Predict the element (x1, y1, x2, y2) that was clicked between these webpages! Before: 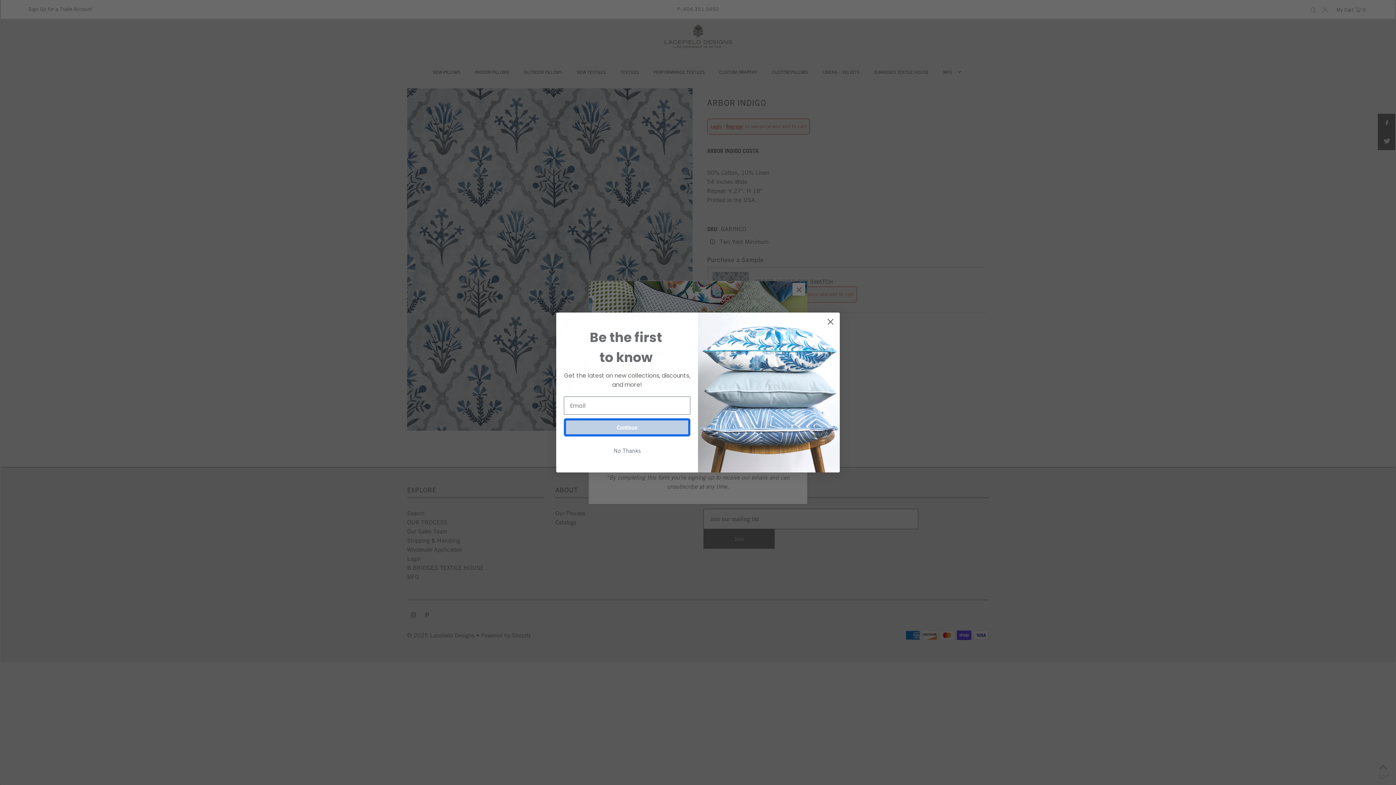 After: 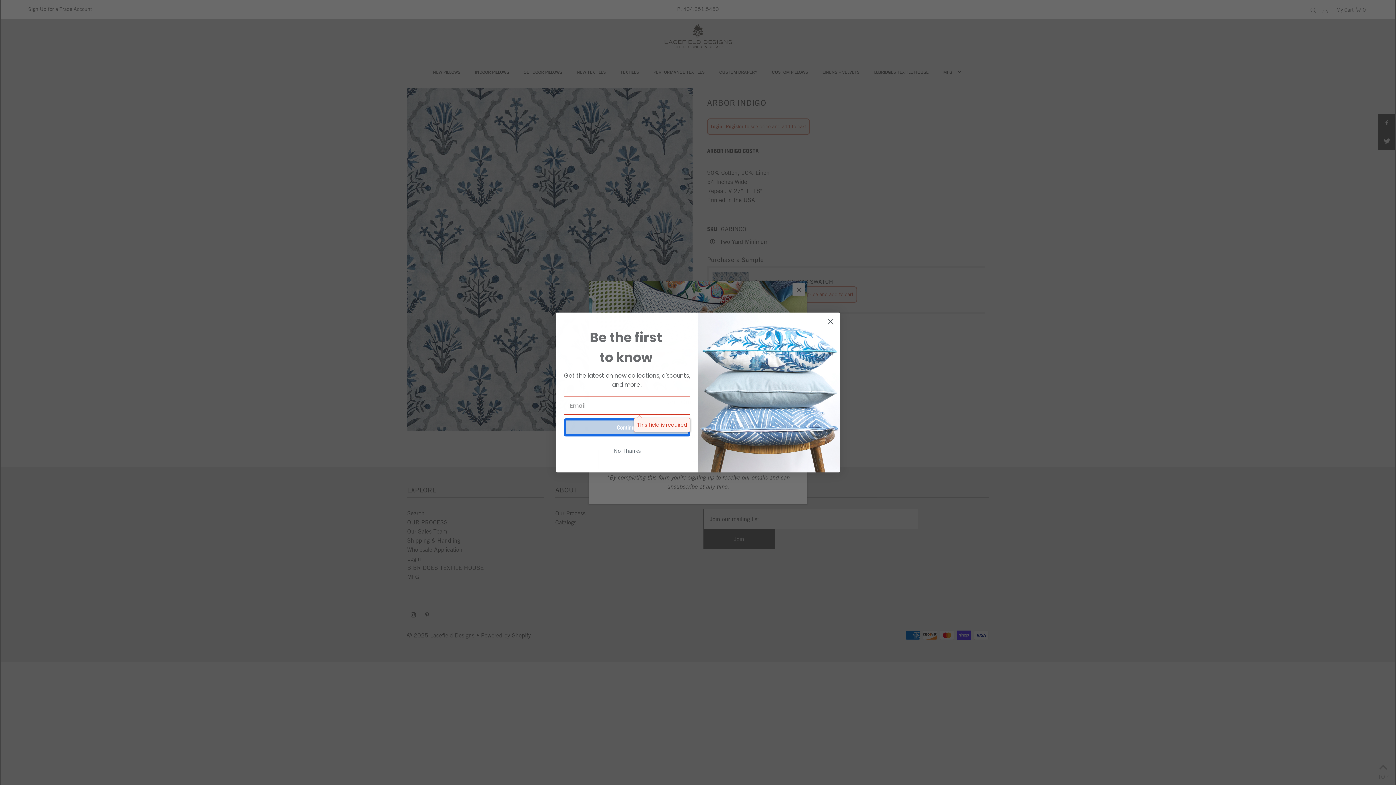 Action: bbox: (564, 418, 690, 436) label: Continue